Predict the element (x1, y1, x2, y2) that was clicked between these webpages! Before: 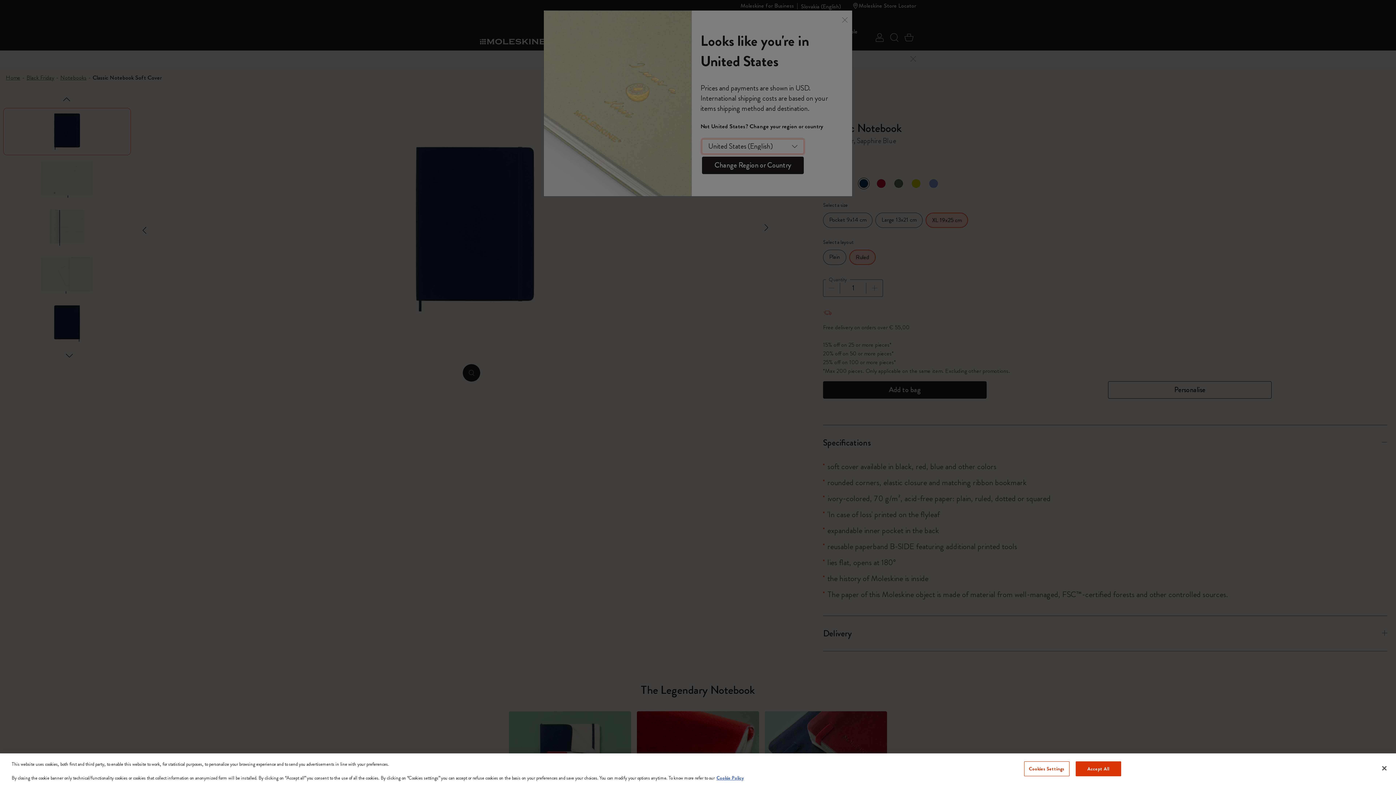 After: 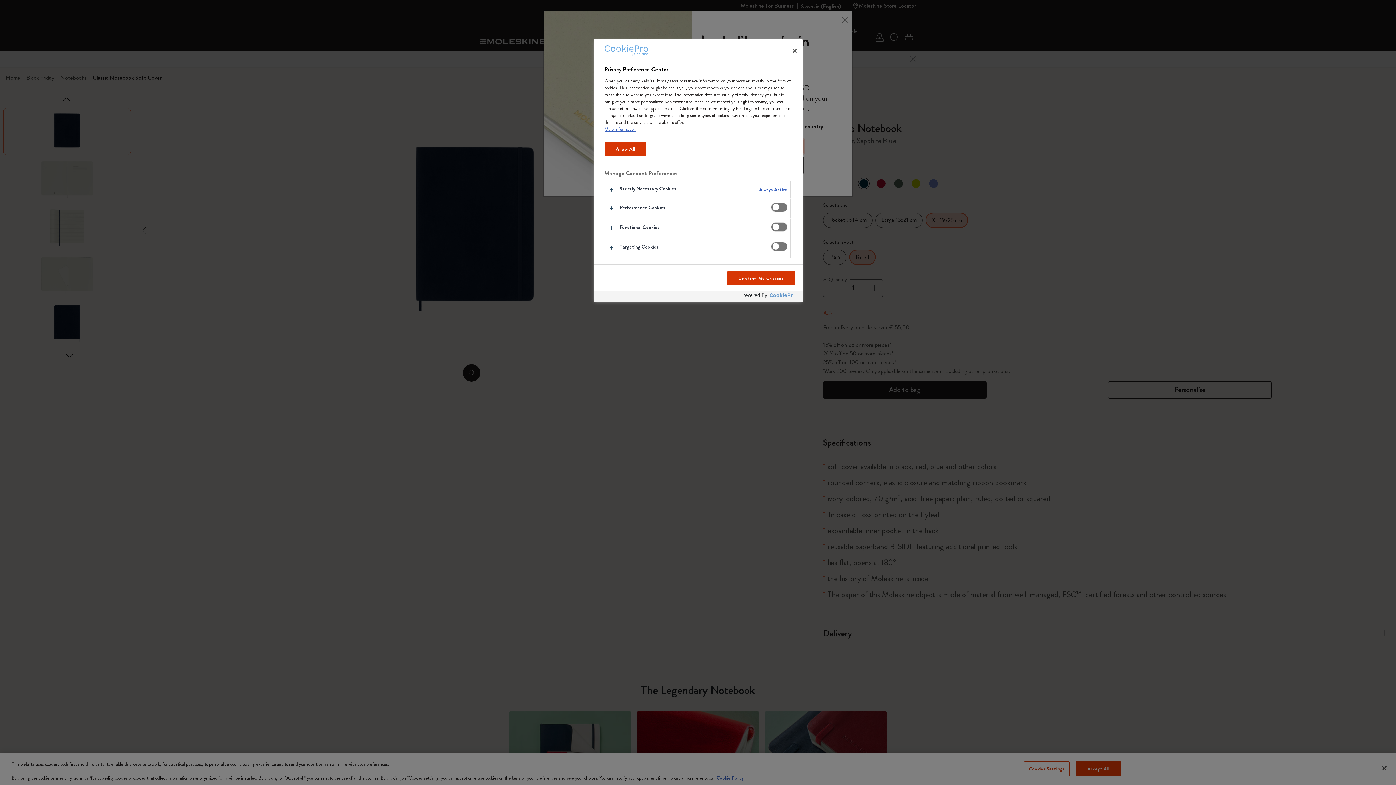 Action: label: Cookies Settings bbox: (1024, 761, 1069, 776)